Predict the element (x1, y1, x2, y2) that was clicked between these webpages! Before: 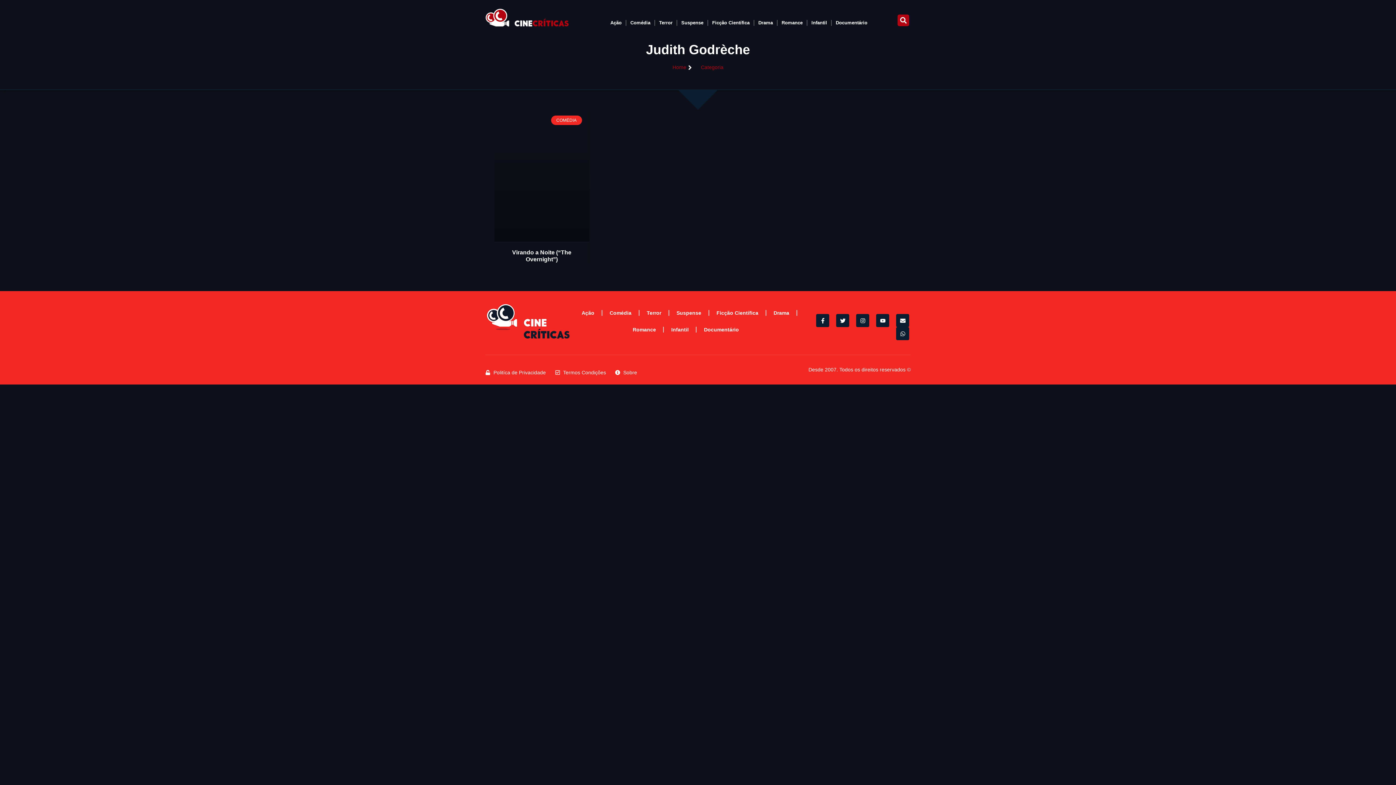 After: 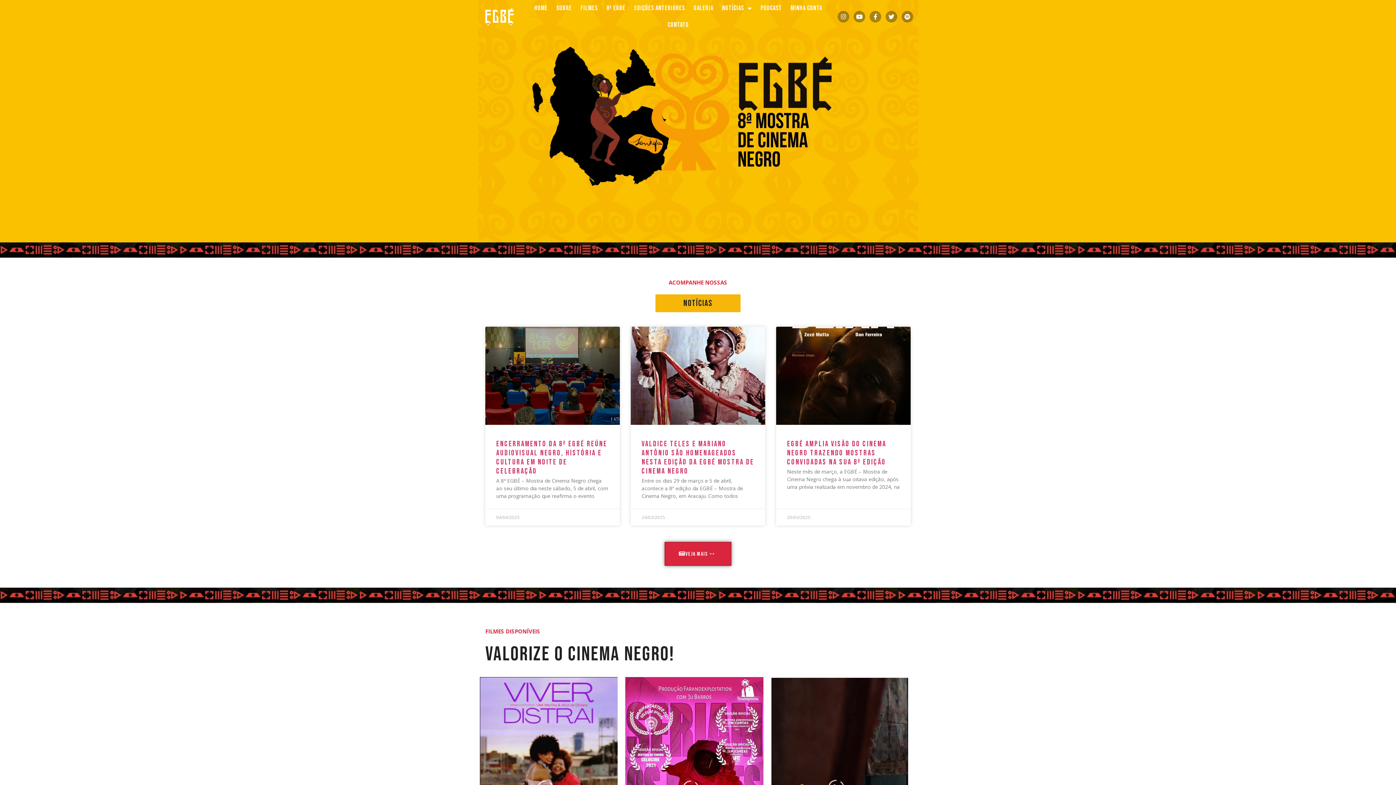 Action: bbox: (672, 63, 686, 71) label: Home